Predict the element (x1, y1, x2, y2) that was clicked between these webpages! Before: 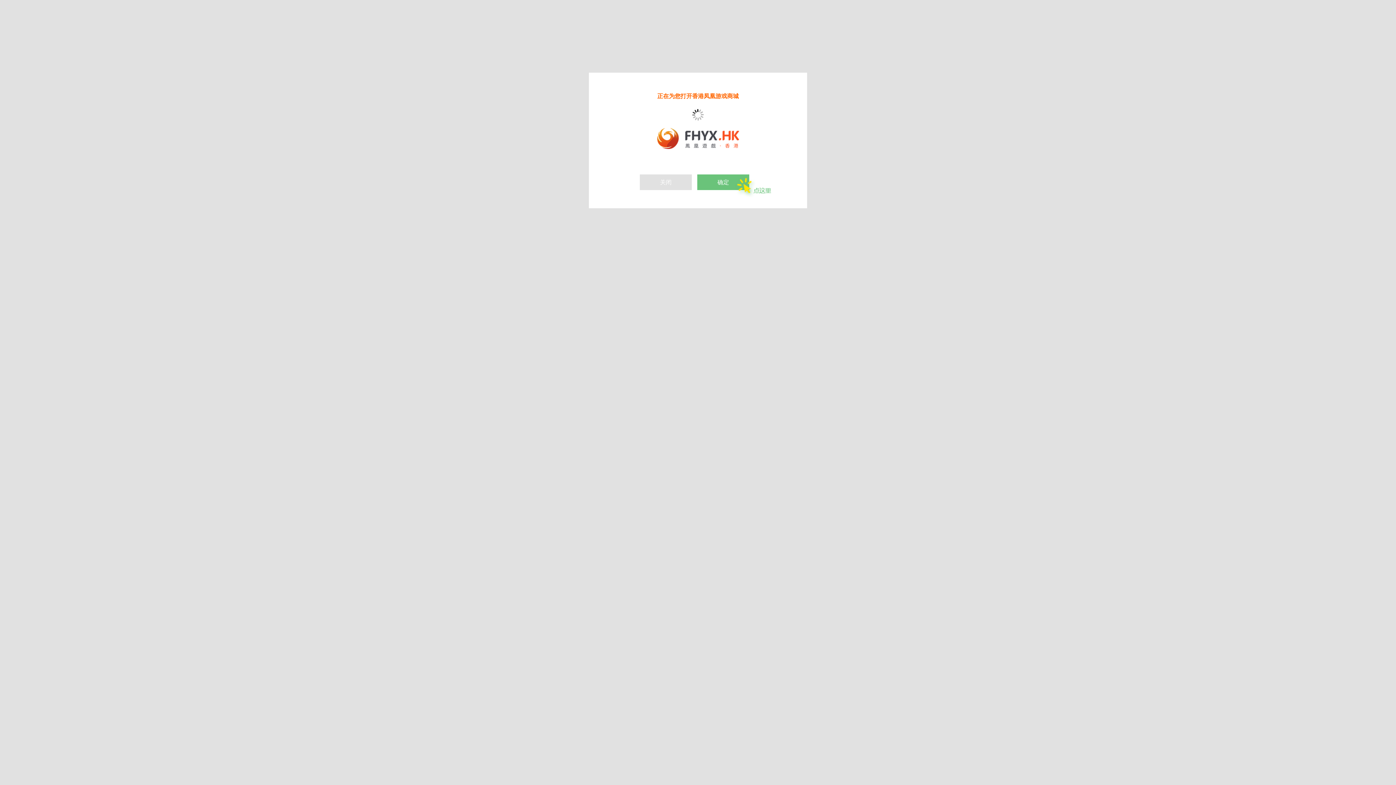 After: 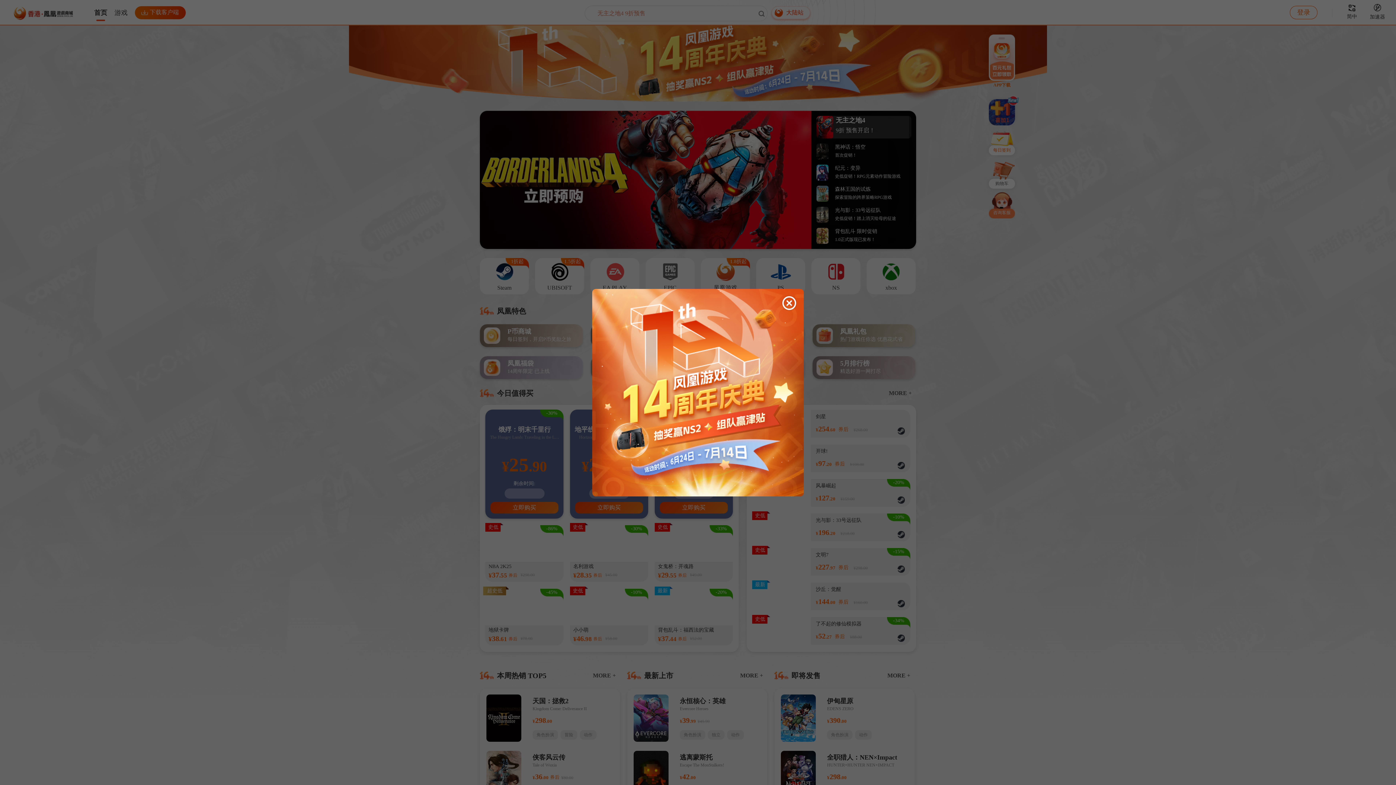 Action: bbox: (657, 144, 739, 150)